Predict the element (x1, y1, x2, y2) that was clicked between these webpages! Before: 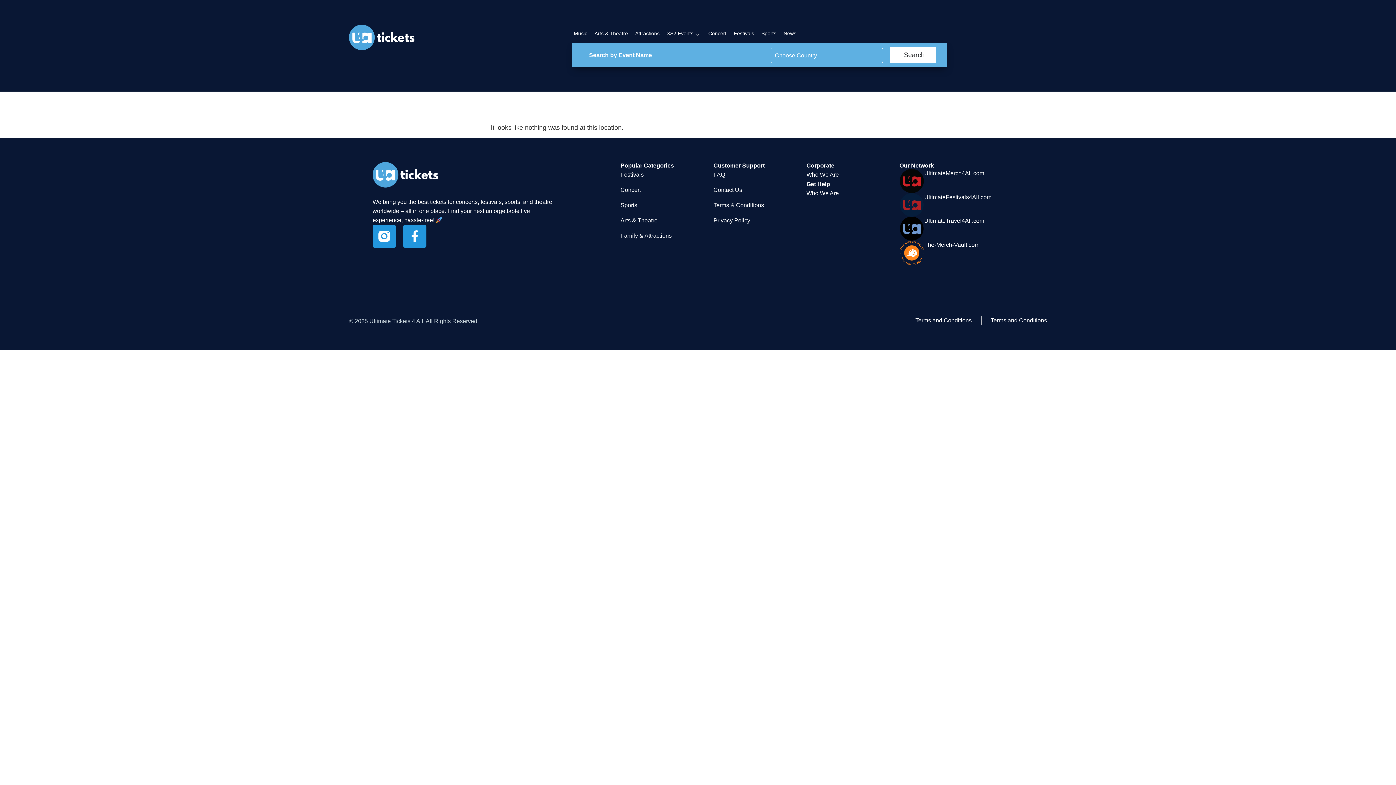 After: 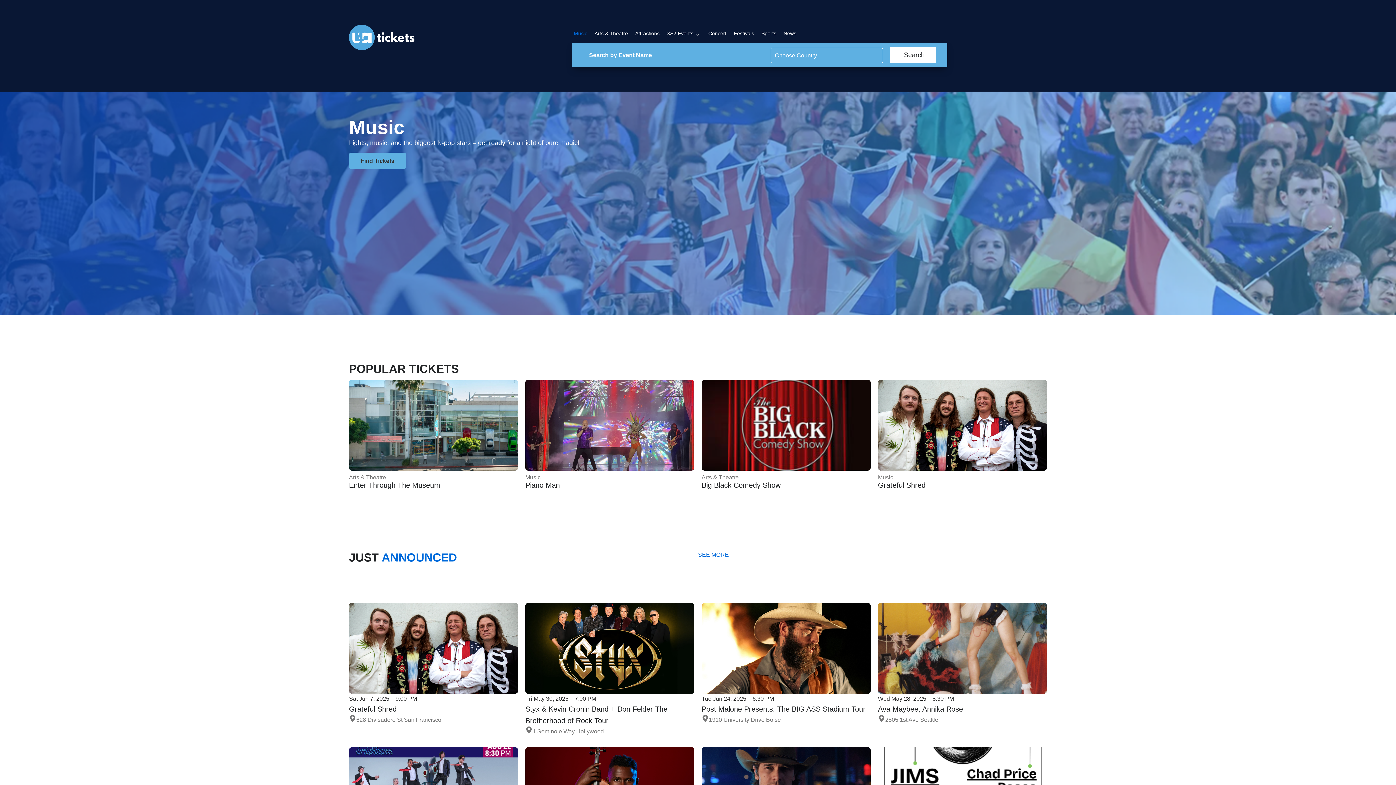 Action: bbox: (572, 24, 588, 42) label: Music